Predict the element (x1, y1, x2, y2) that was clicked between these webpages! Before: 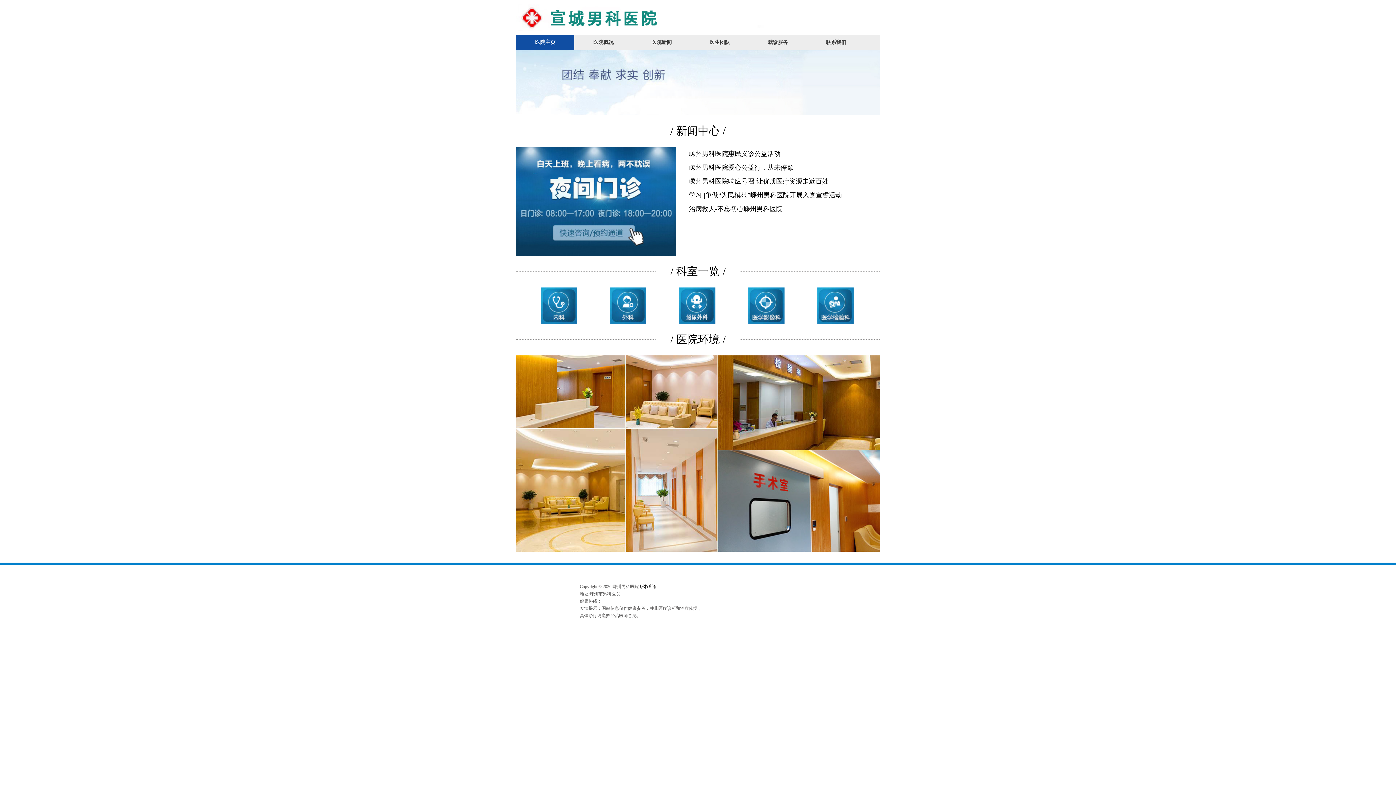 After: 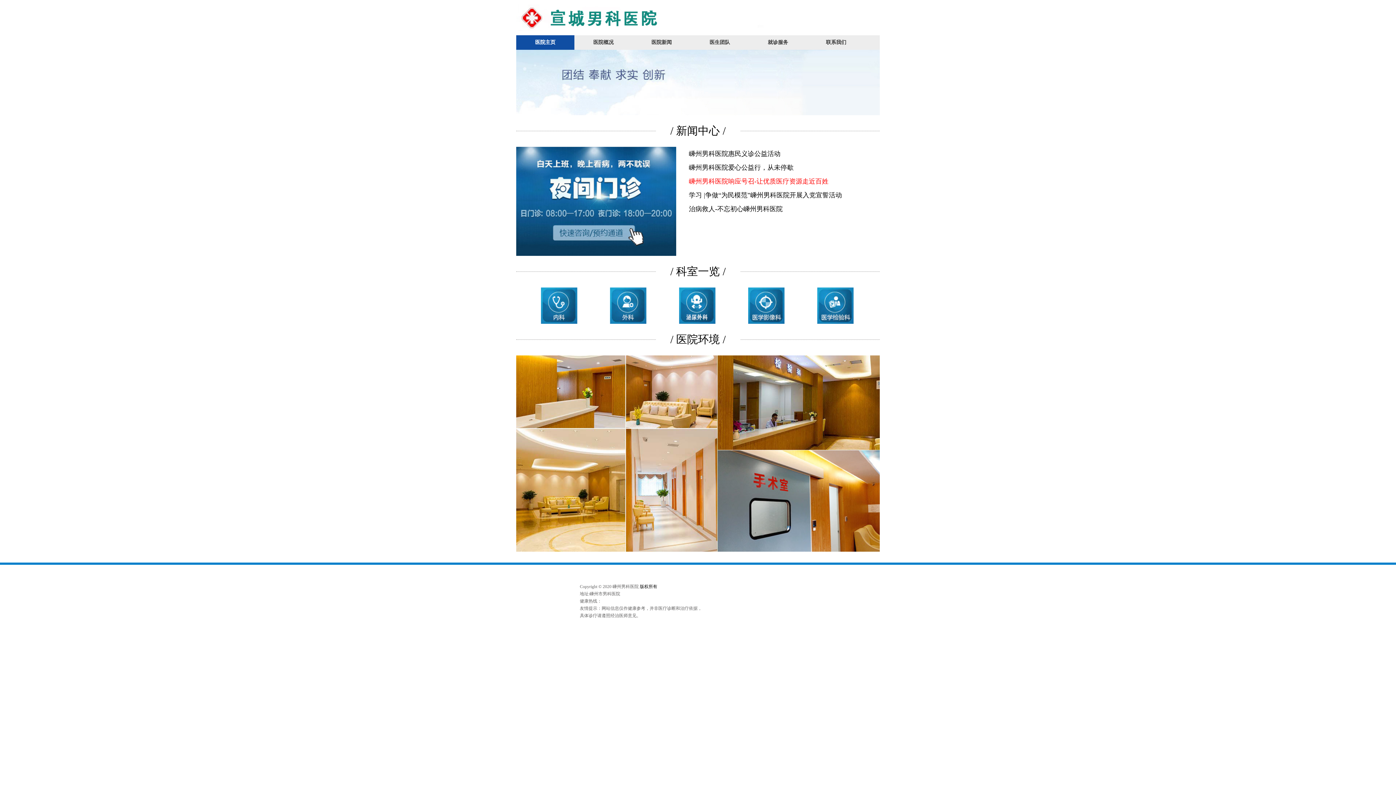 Action: label: 嵊州男科医院响应号召-让优质医疗资源走近百姓 bbox: (689, 174, 857, 188)